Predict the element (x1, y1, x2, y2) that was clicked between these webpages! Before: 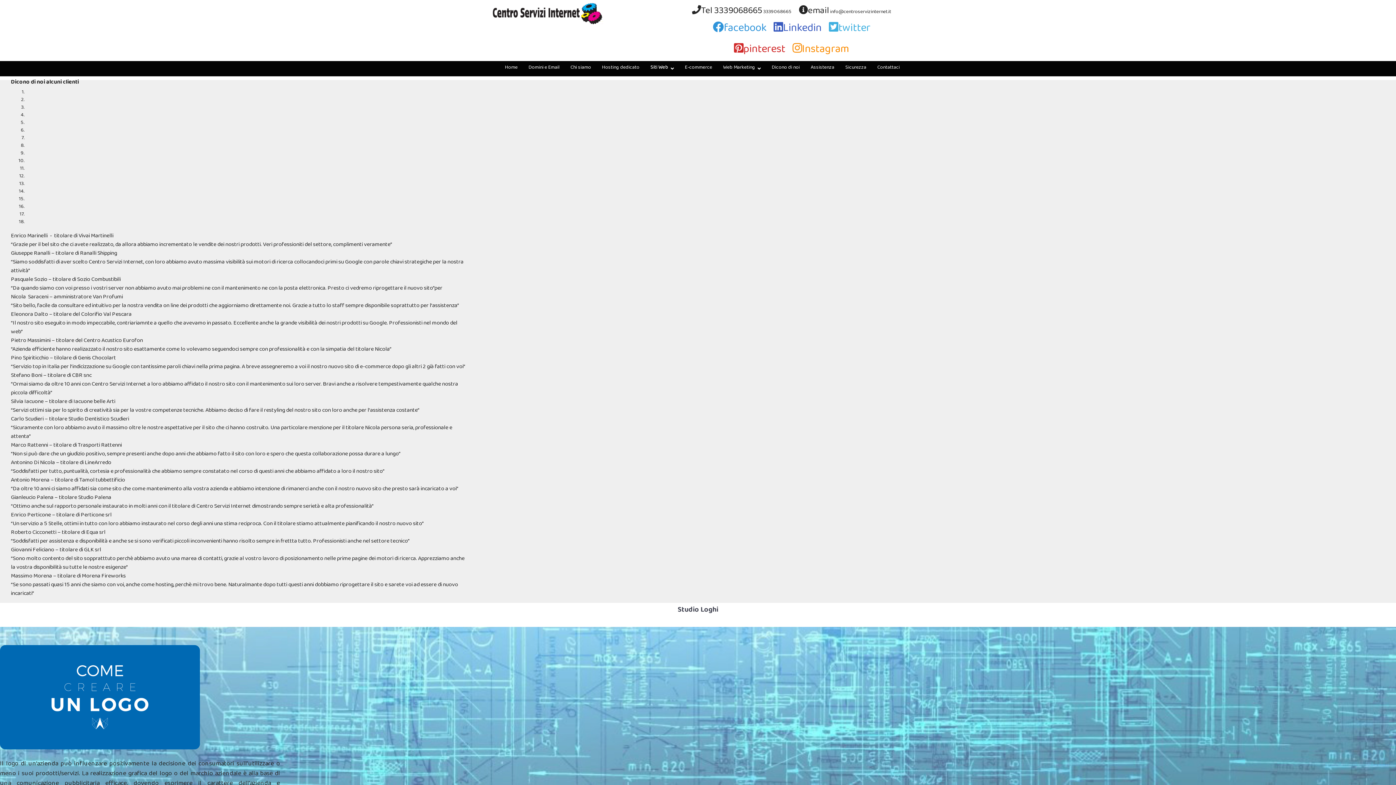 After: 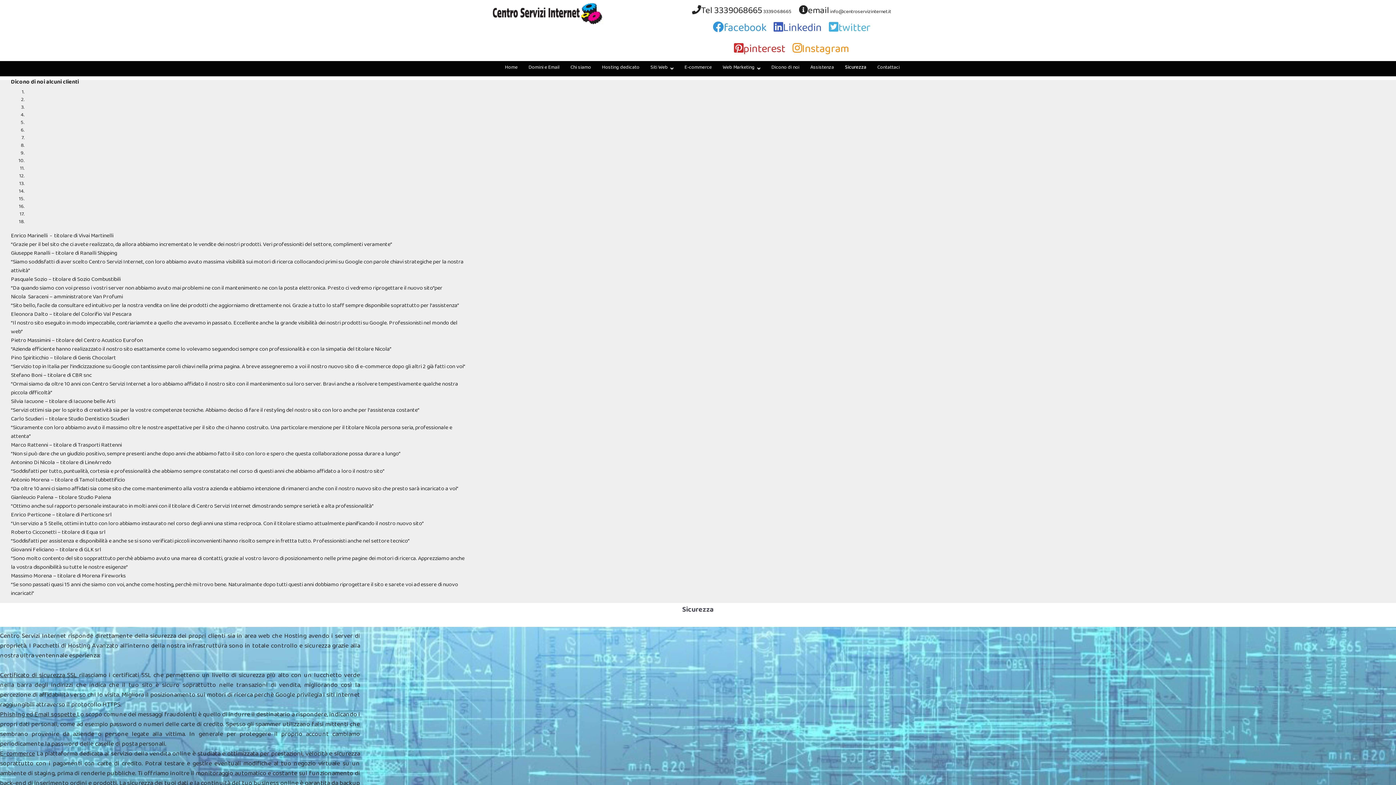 Action: label: Sicurezza bbox: (840, 61, 872, 76)